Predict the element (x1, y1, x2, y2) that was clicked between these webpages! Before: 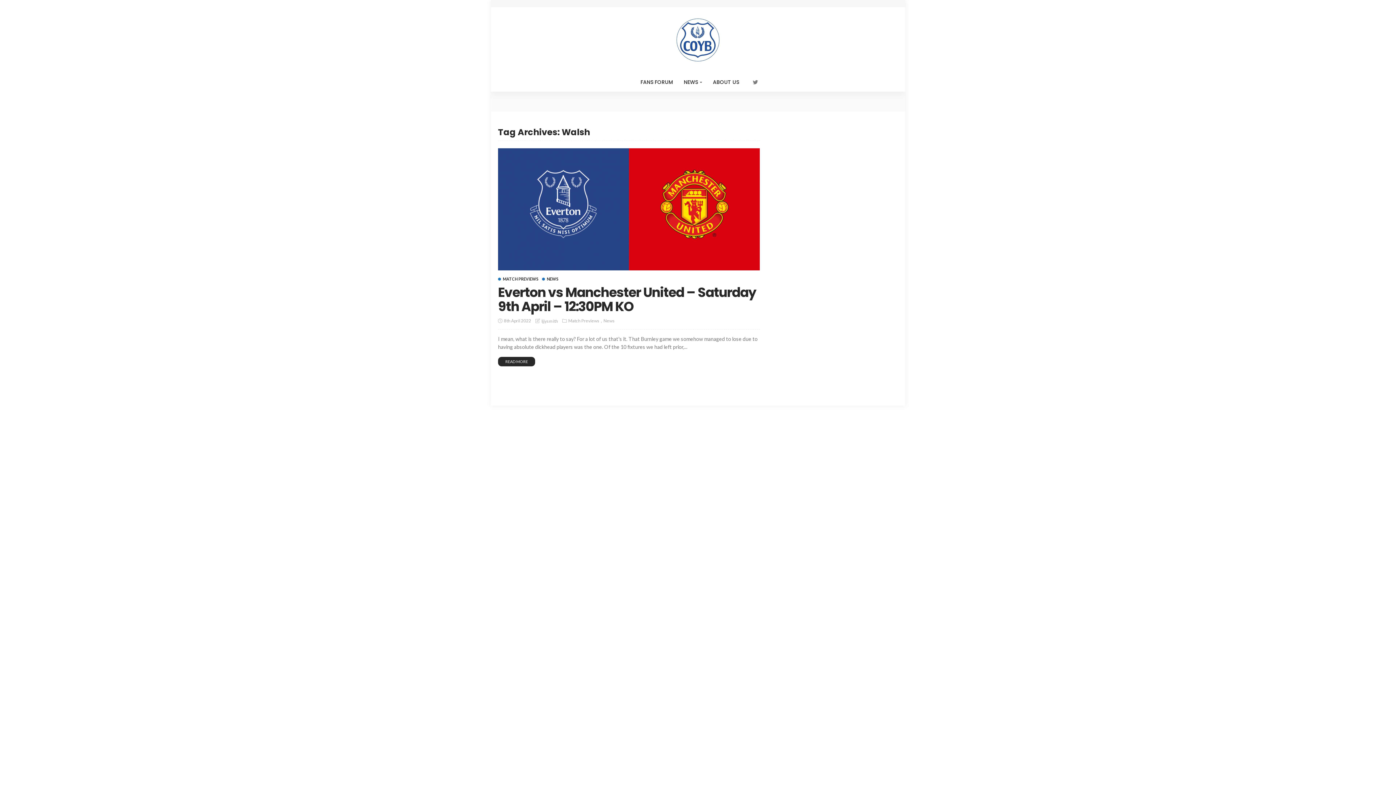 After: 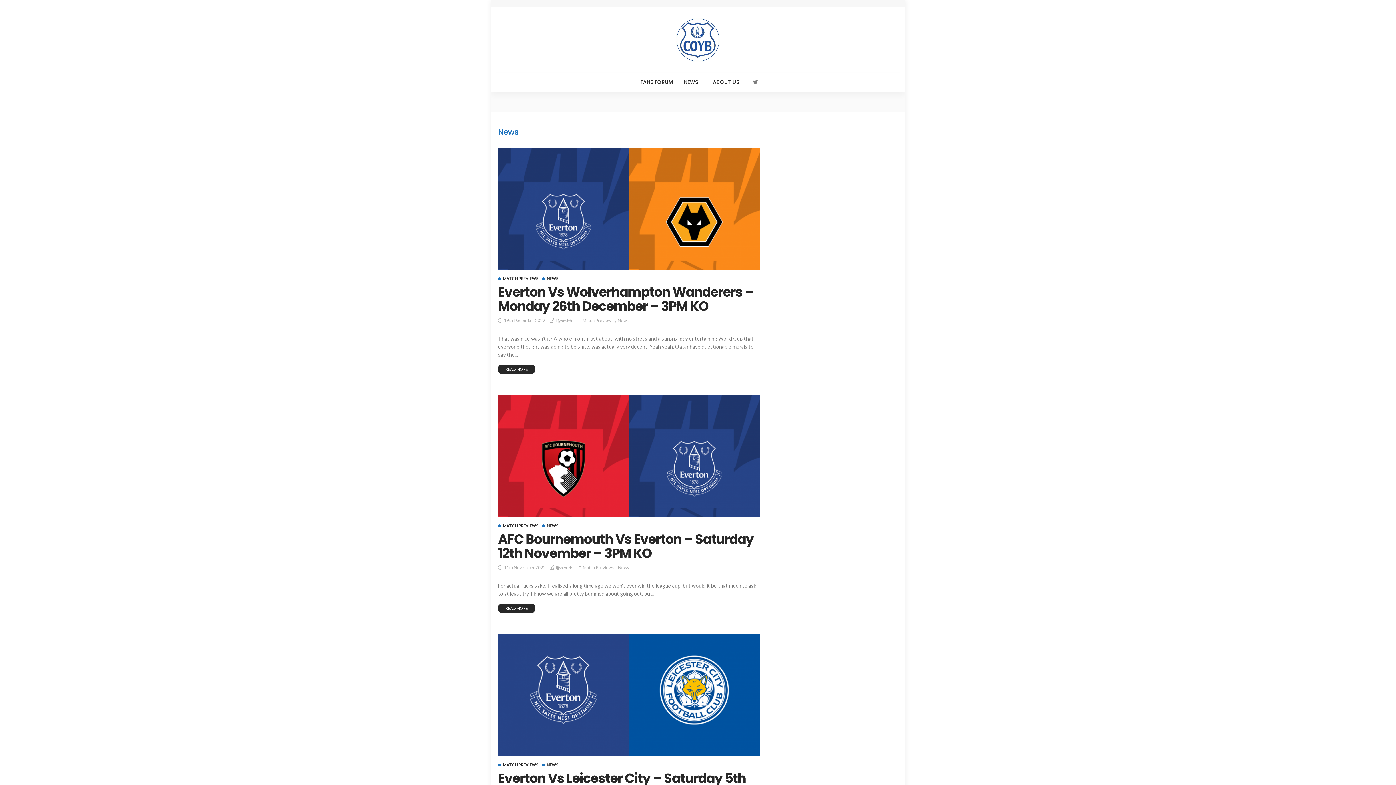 Action: bbox: (599, 317, 614, 324) label: News